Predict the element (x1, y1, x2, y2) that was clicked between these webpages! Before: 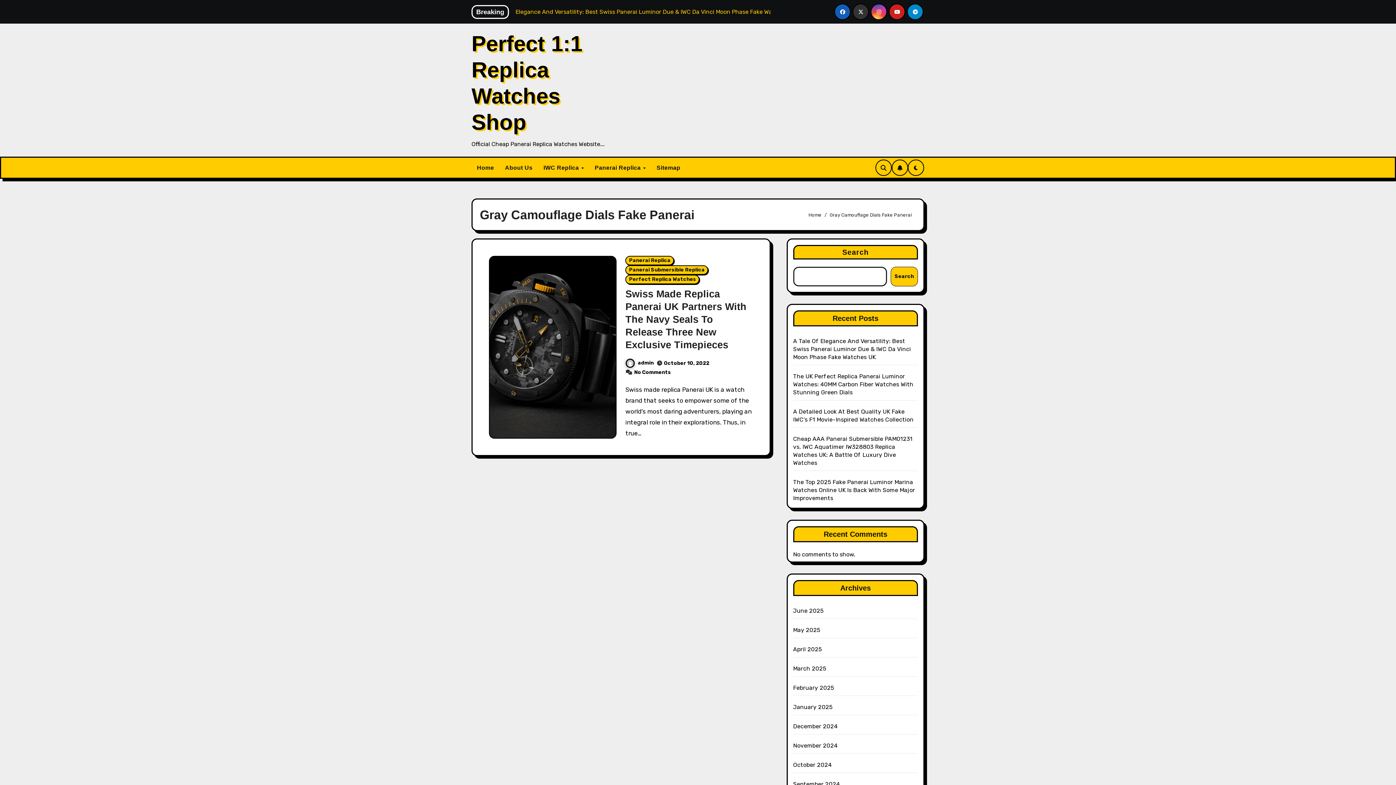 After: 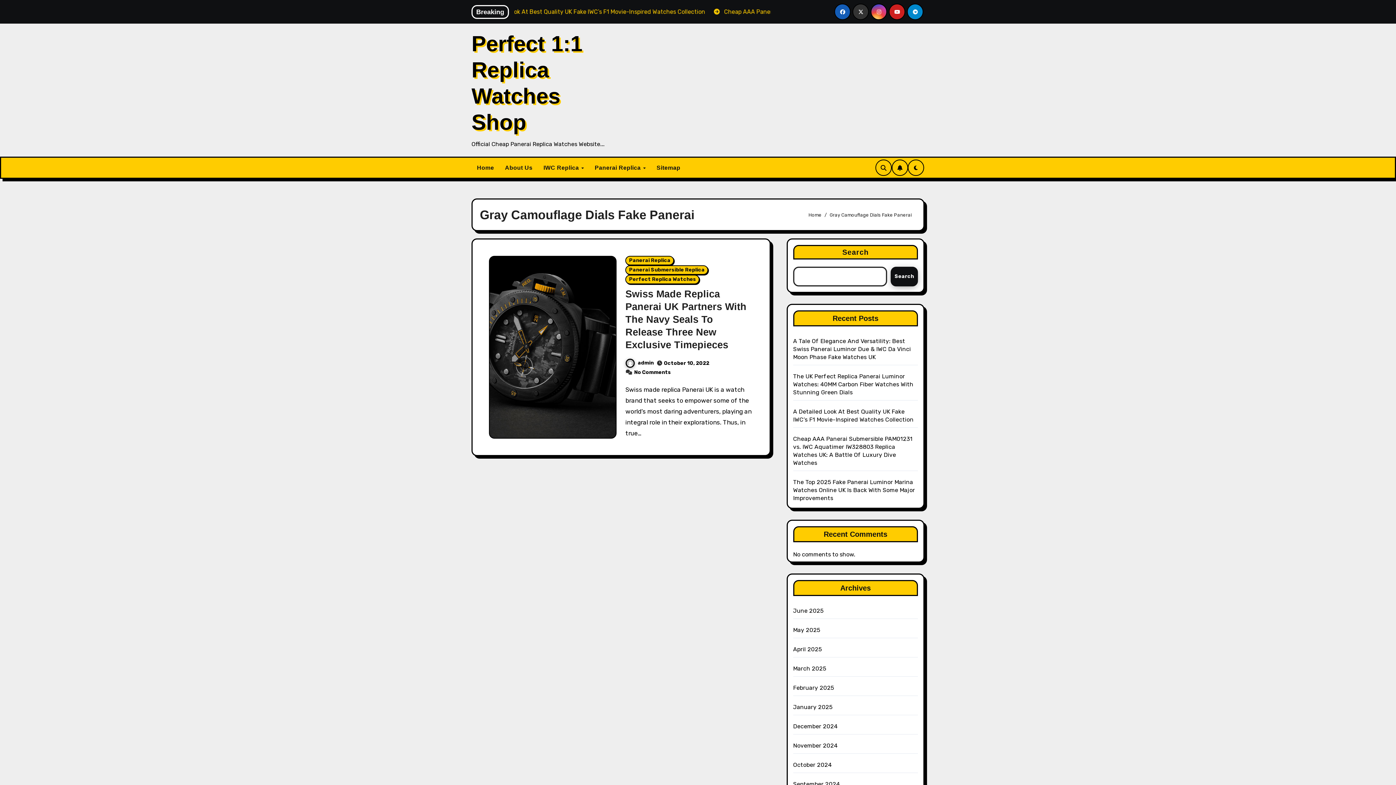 Action: label: Search bbox: (890, 266, 918, 286)